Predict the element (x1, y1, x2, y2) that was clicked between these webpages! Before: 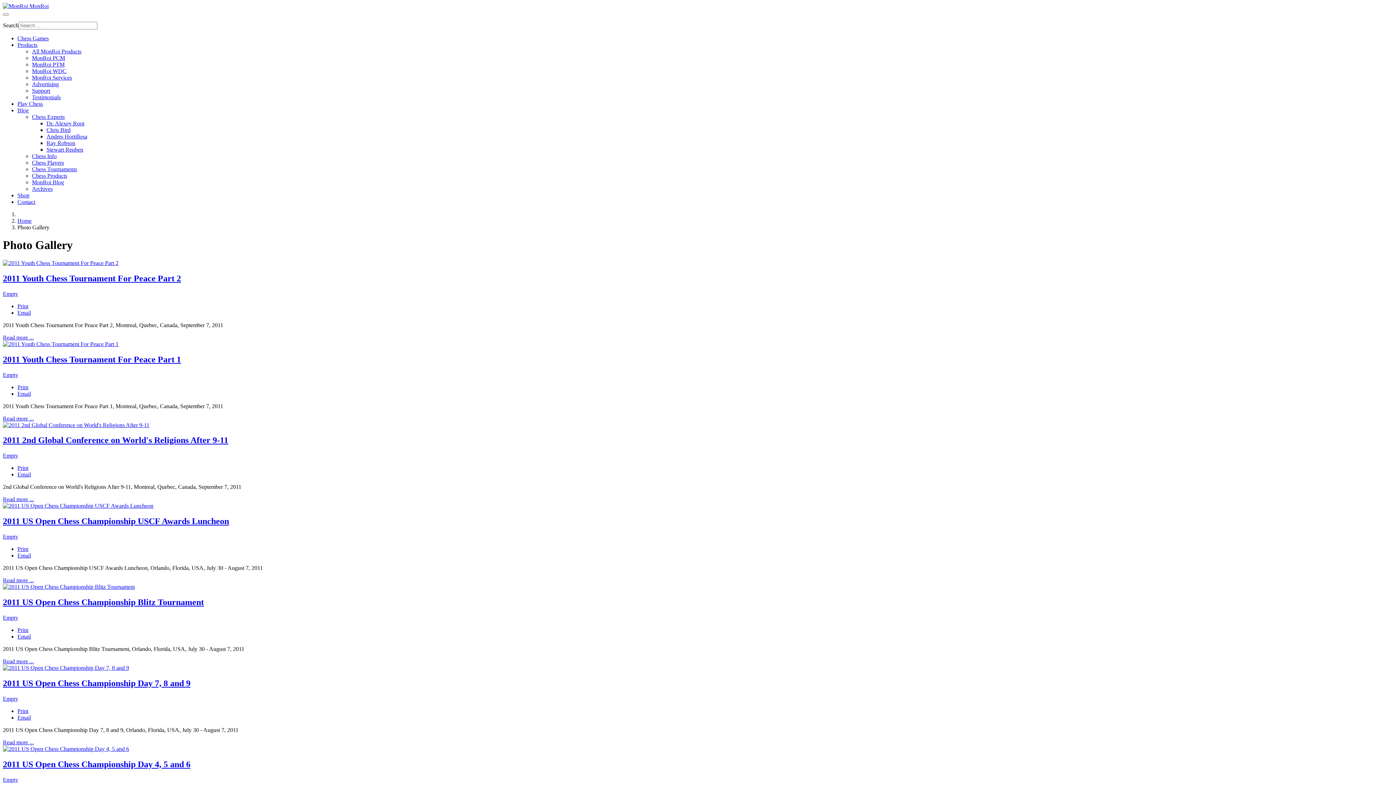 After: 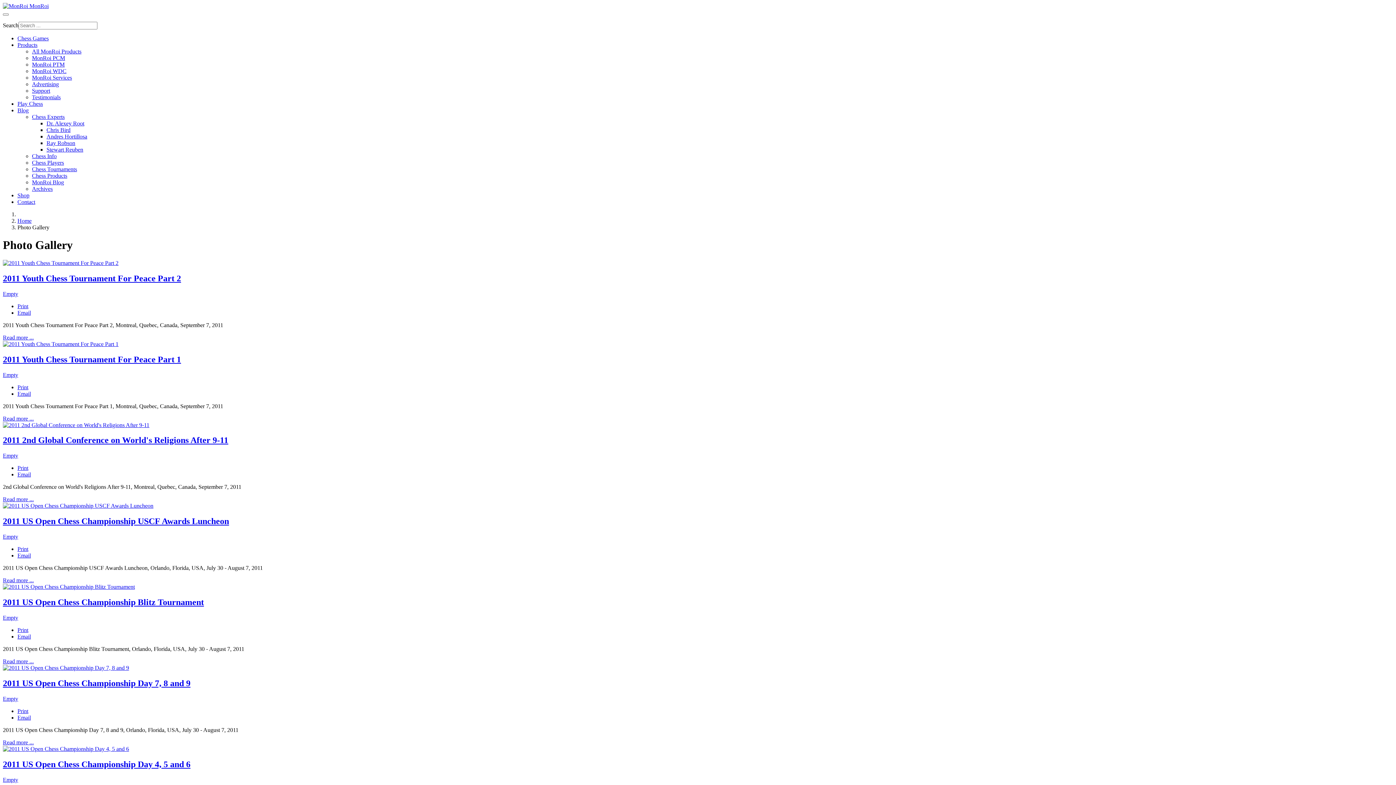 Action: label: Email bbox: (17, 552, 30, 558)